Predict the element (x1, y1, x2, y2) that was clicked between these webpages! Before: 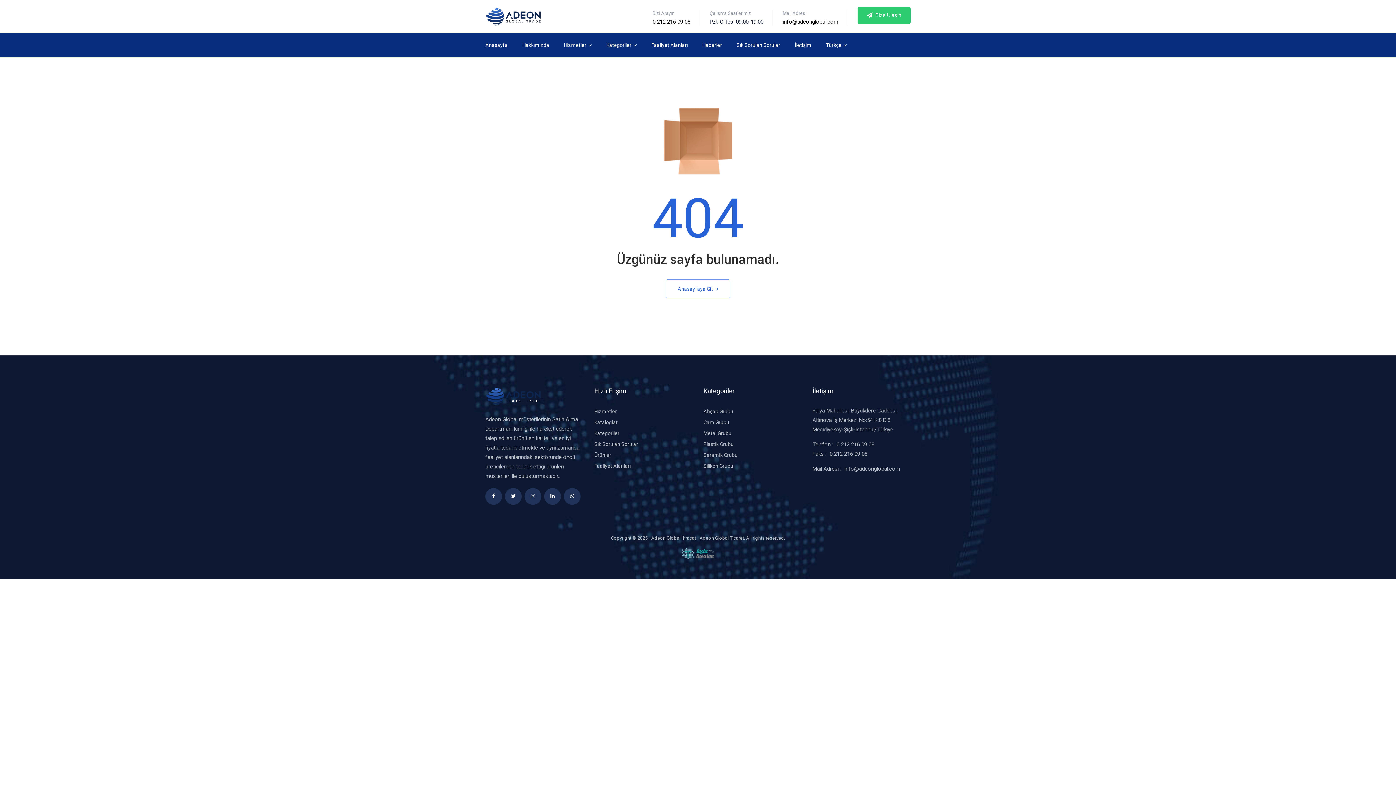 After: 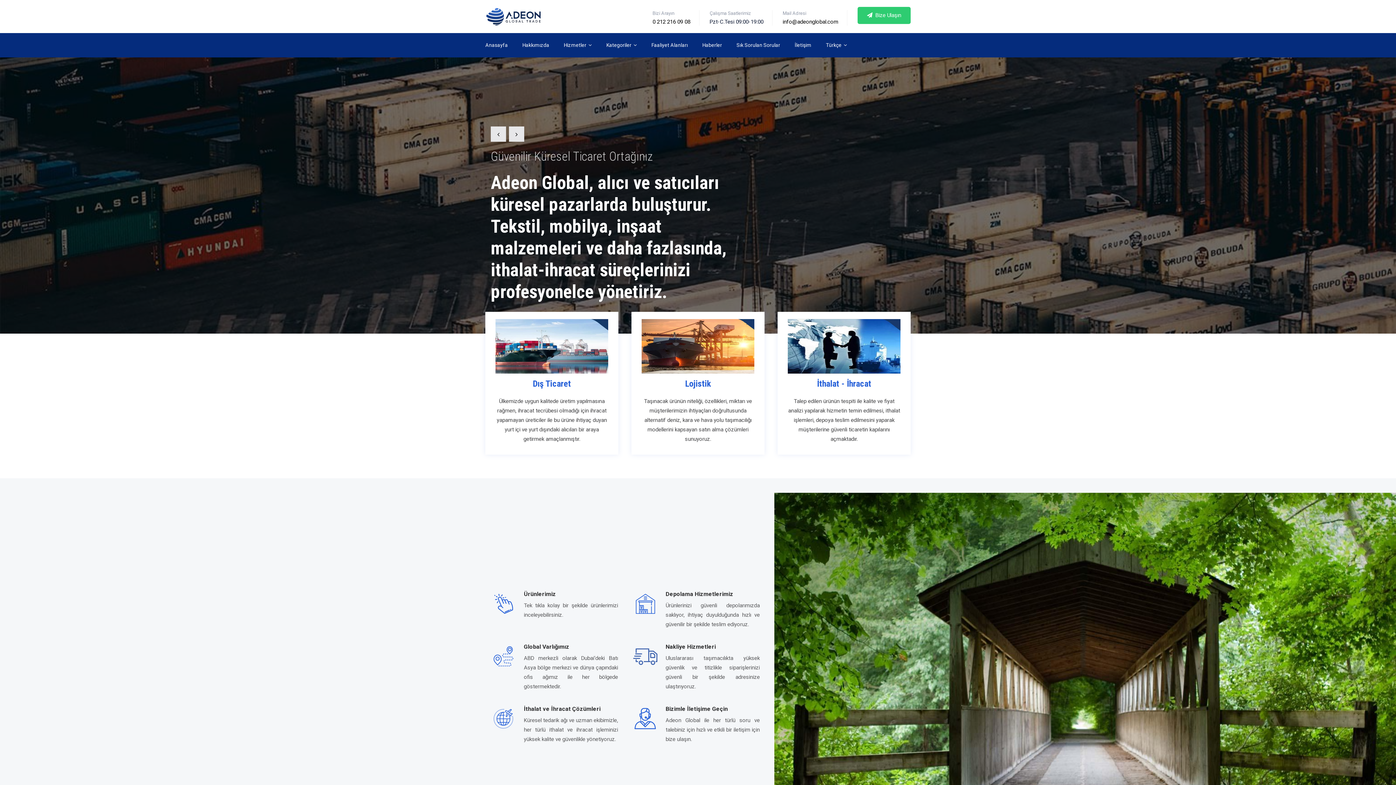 Action: bbox: (485, 33, 508, 57) label: Anasayfa